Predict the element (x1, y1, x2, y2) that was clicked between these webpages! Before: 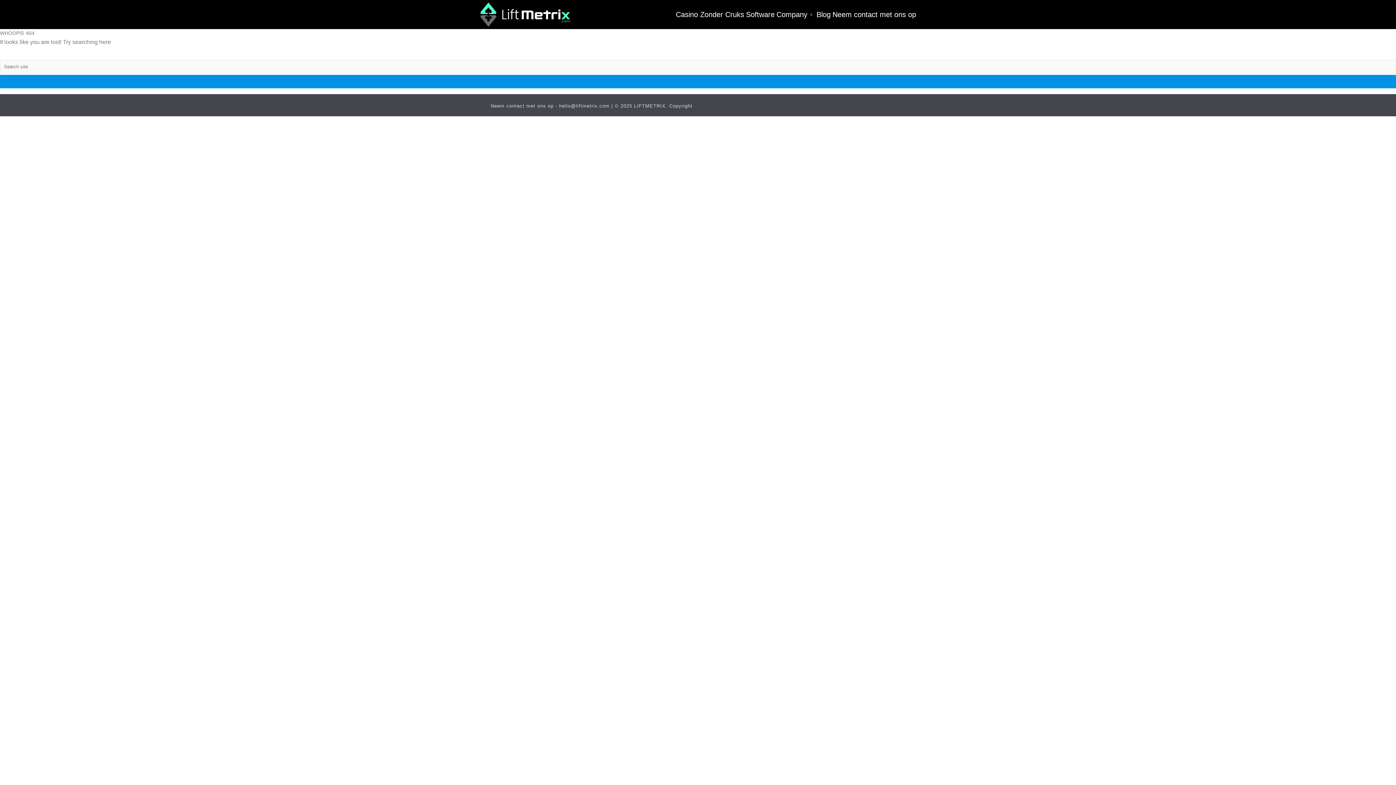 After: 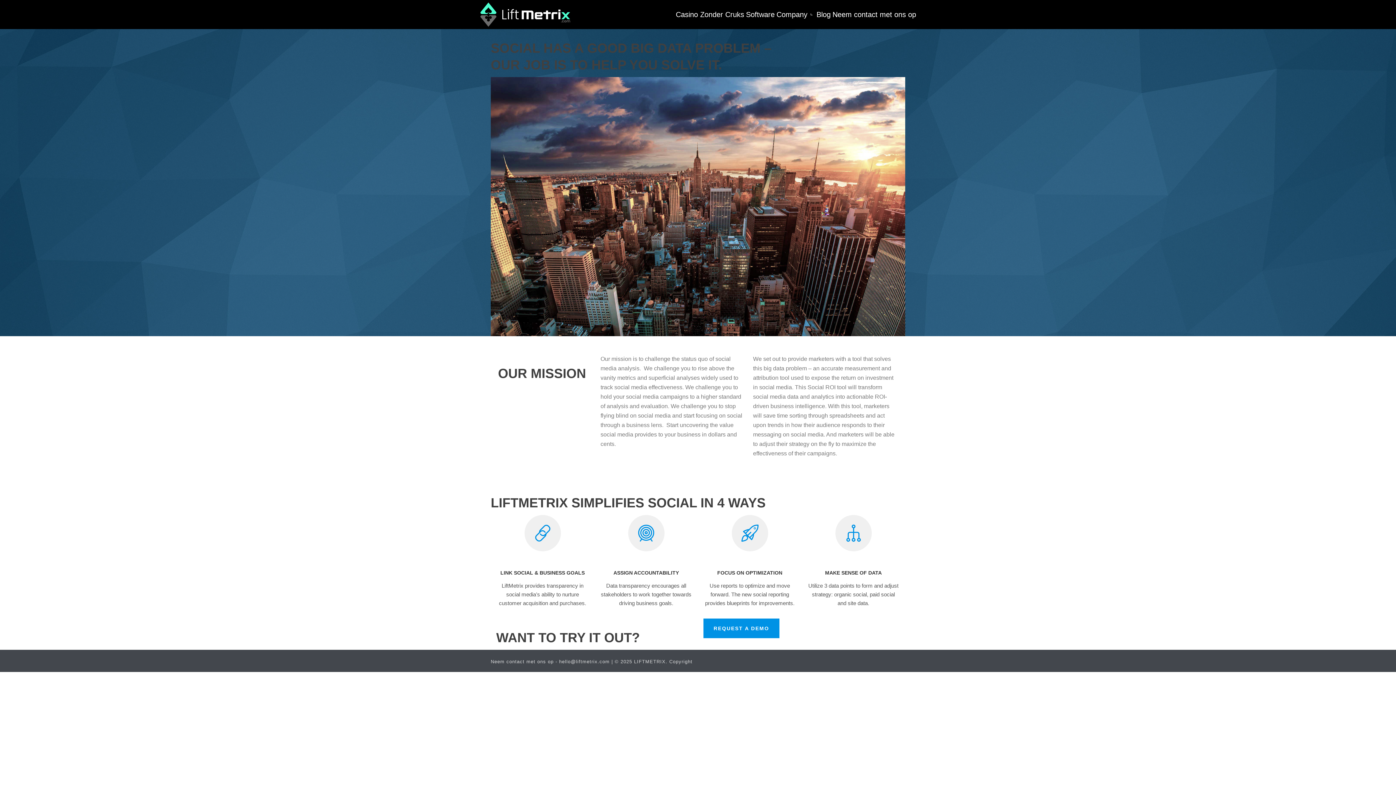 Action: bbox: (776, 10, 814, 18) label: Company